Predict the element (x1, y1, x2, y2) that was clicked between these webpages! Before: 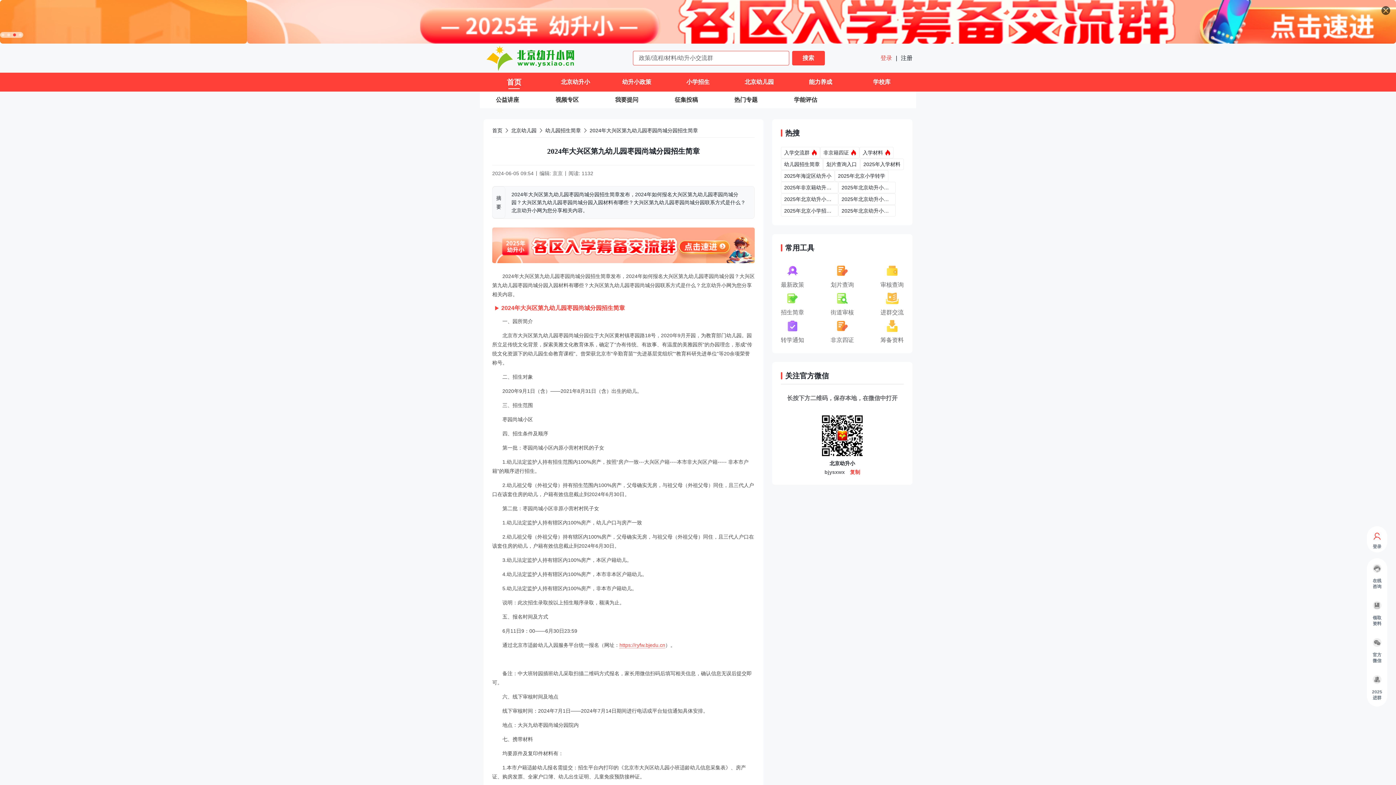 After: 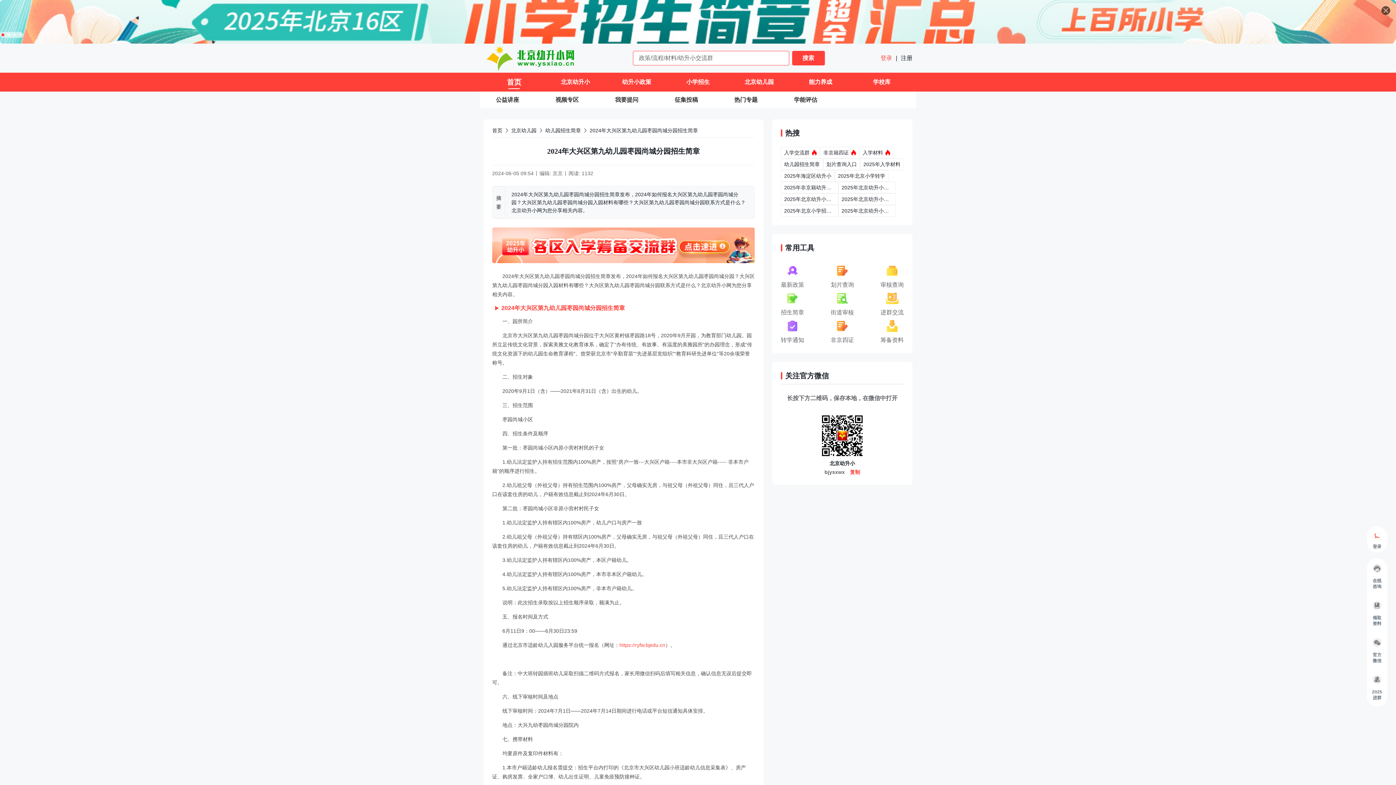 Action: bbox: (619, 642, 665, 648) label: https://ryfw.bjedu.cn